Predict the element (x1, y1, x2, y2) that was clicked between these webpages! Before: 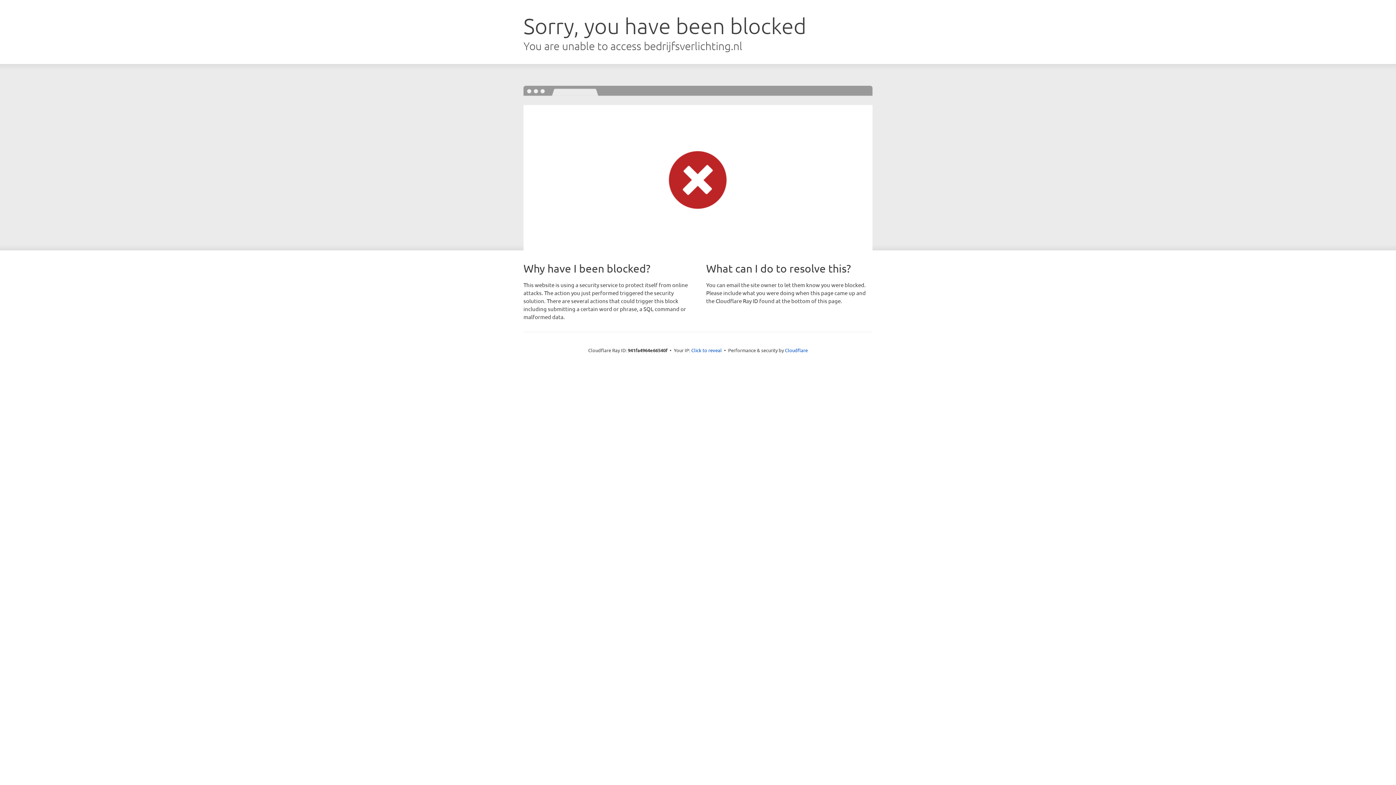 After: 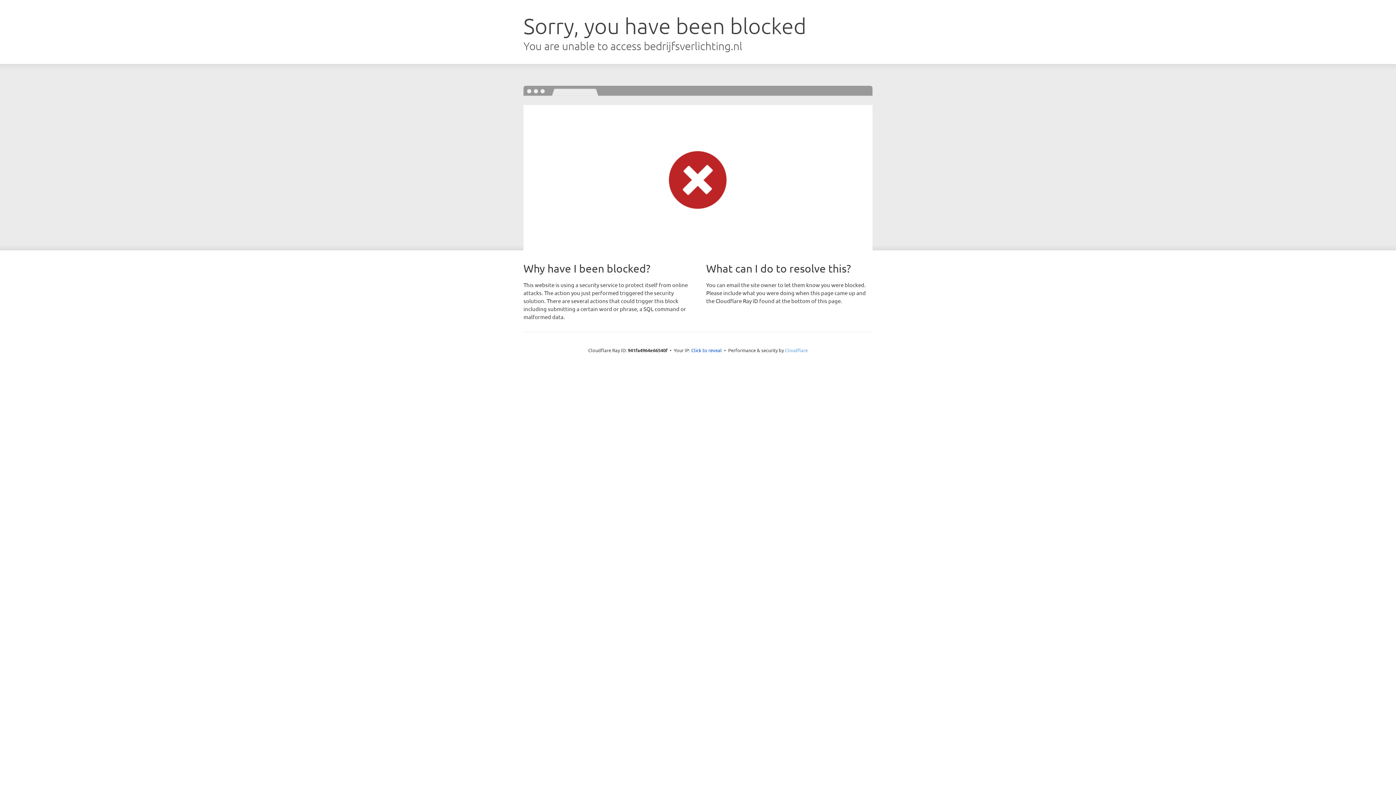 Action: label: Cloudflare bbox: (785, 347, 808, 353)